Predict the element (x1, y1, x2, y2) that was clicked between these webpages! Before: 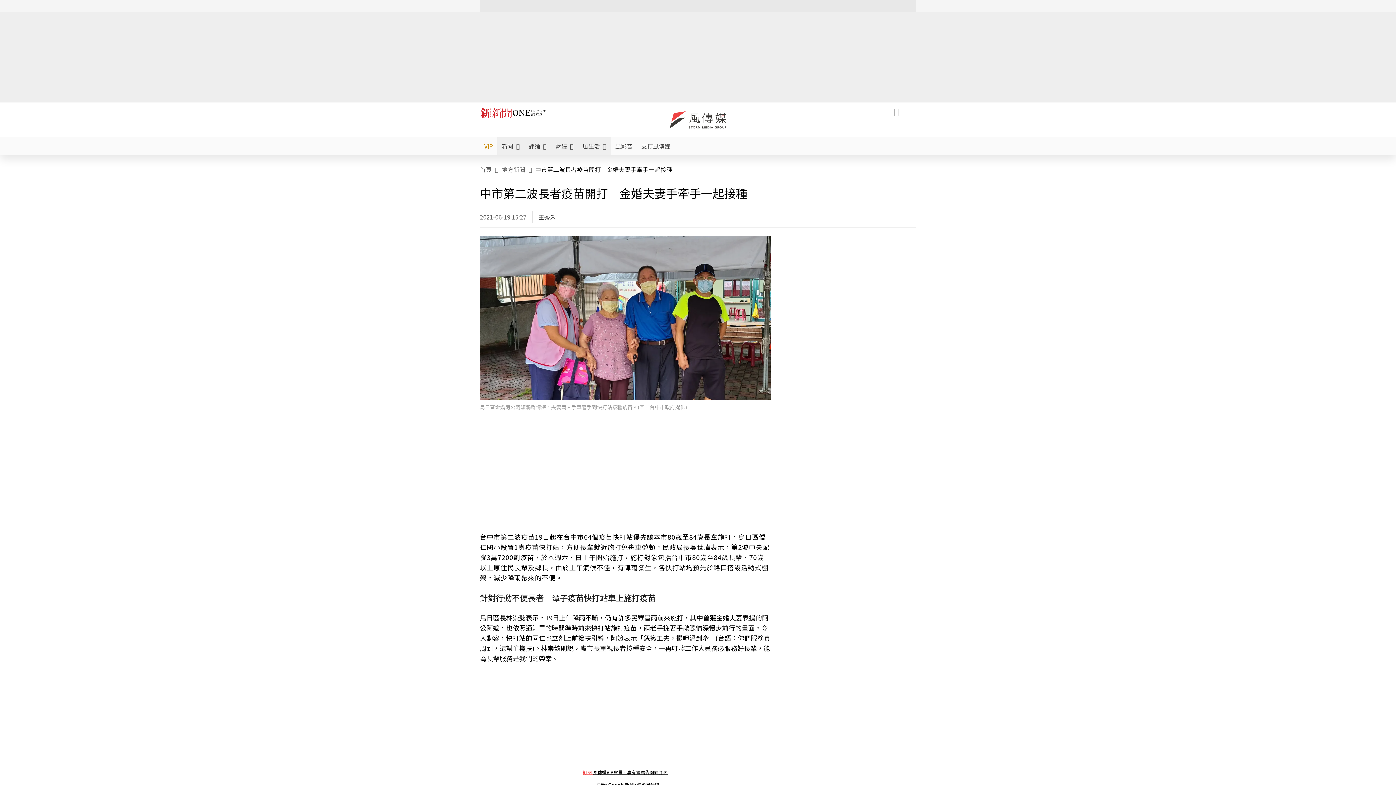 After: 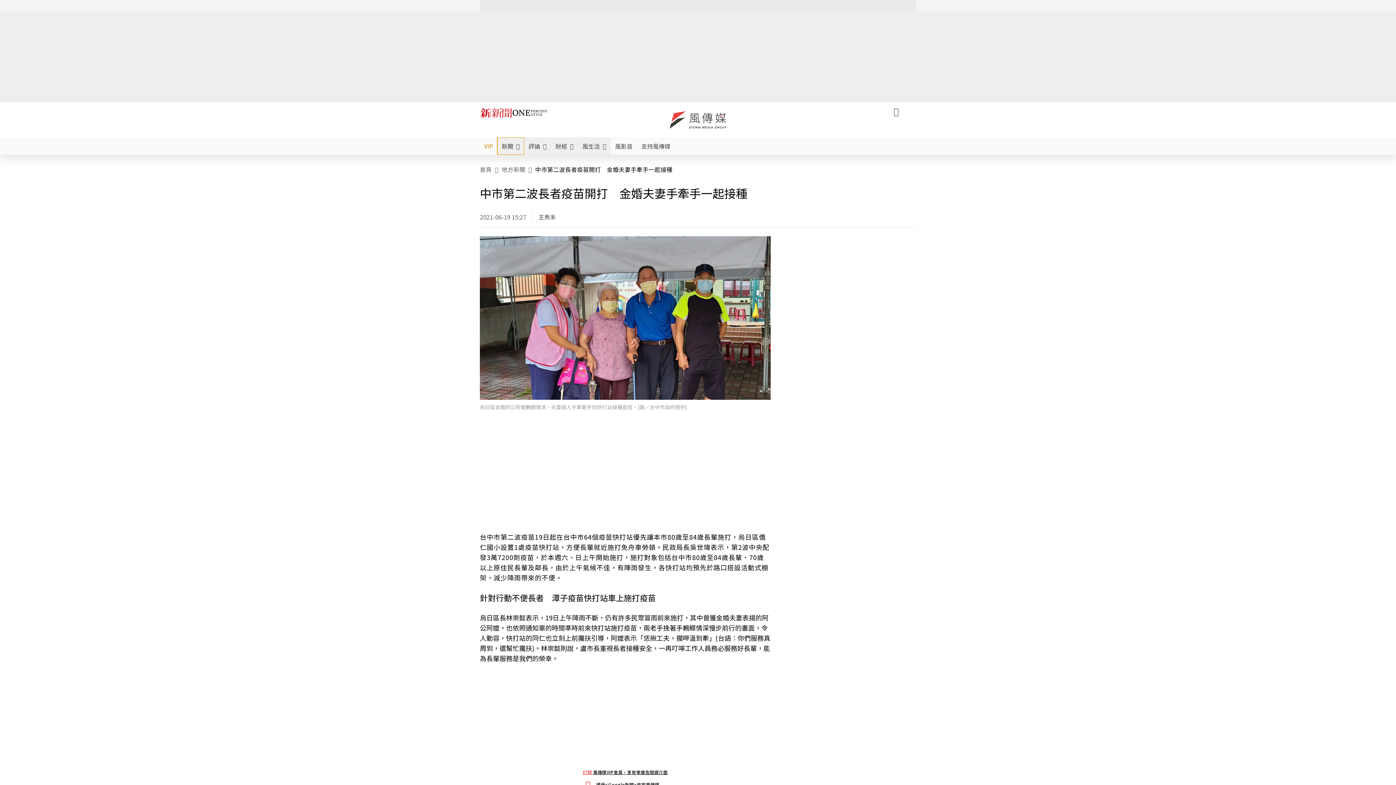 Action: label: 新聞 bbox: (497, 137, 524, 154)